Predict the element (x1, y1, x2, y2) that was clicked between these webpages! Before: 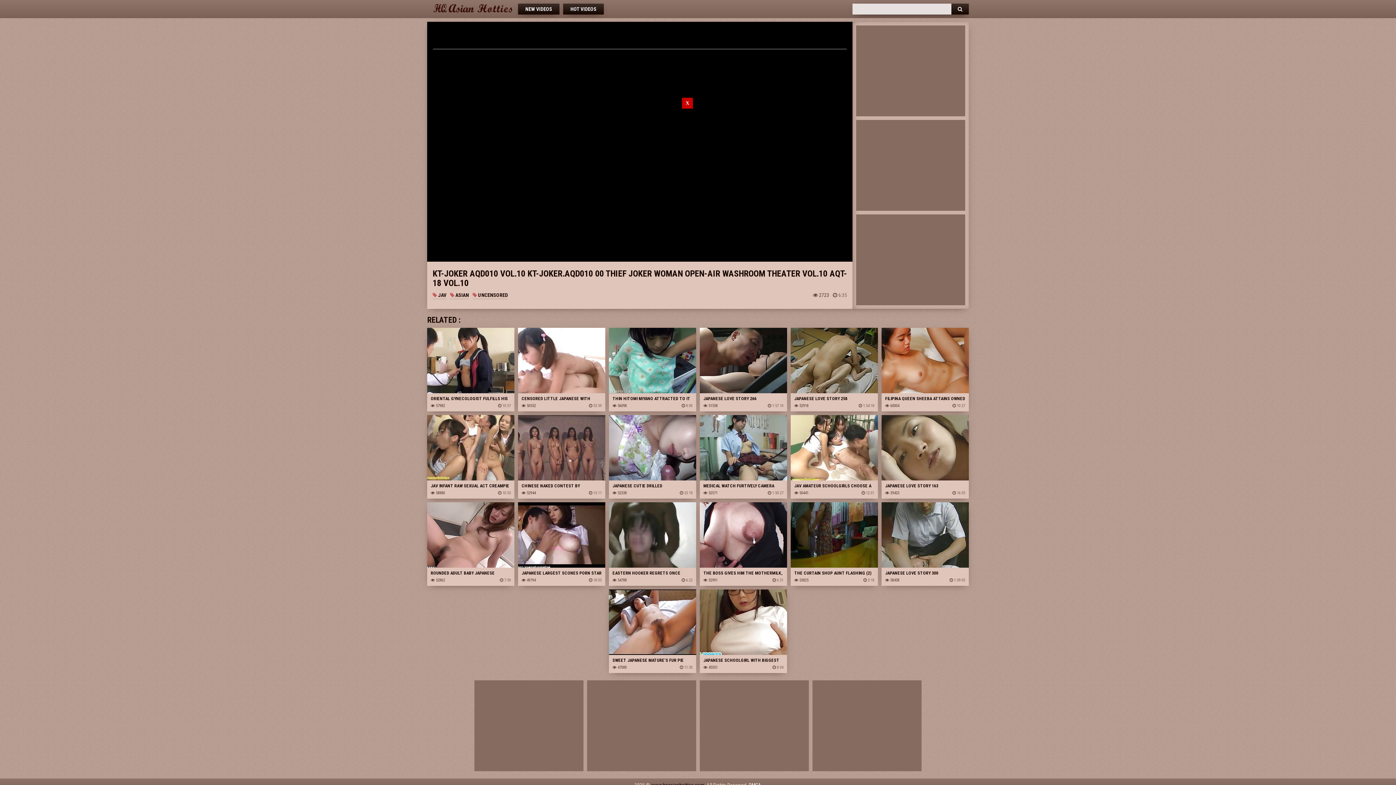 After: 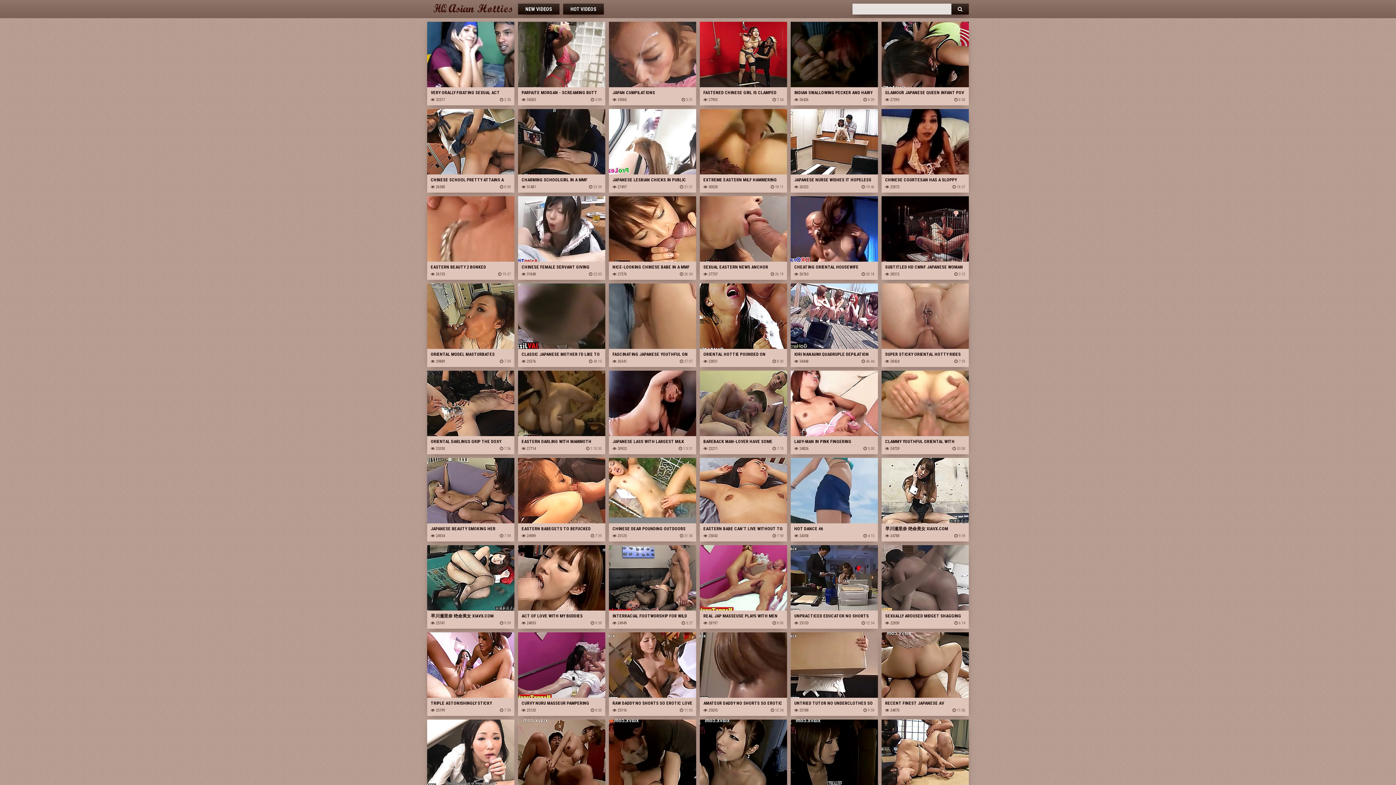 Action: bbox: (518, 3, 559, 14) label: NEW VIDEOS